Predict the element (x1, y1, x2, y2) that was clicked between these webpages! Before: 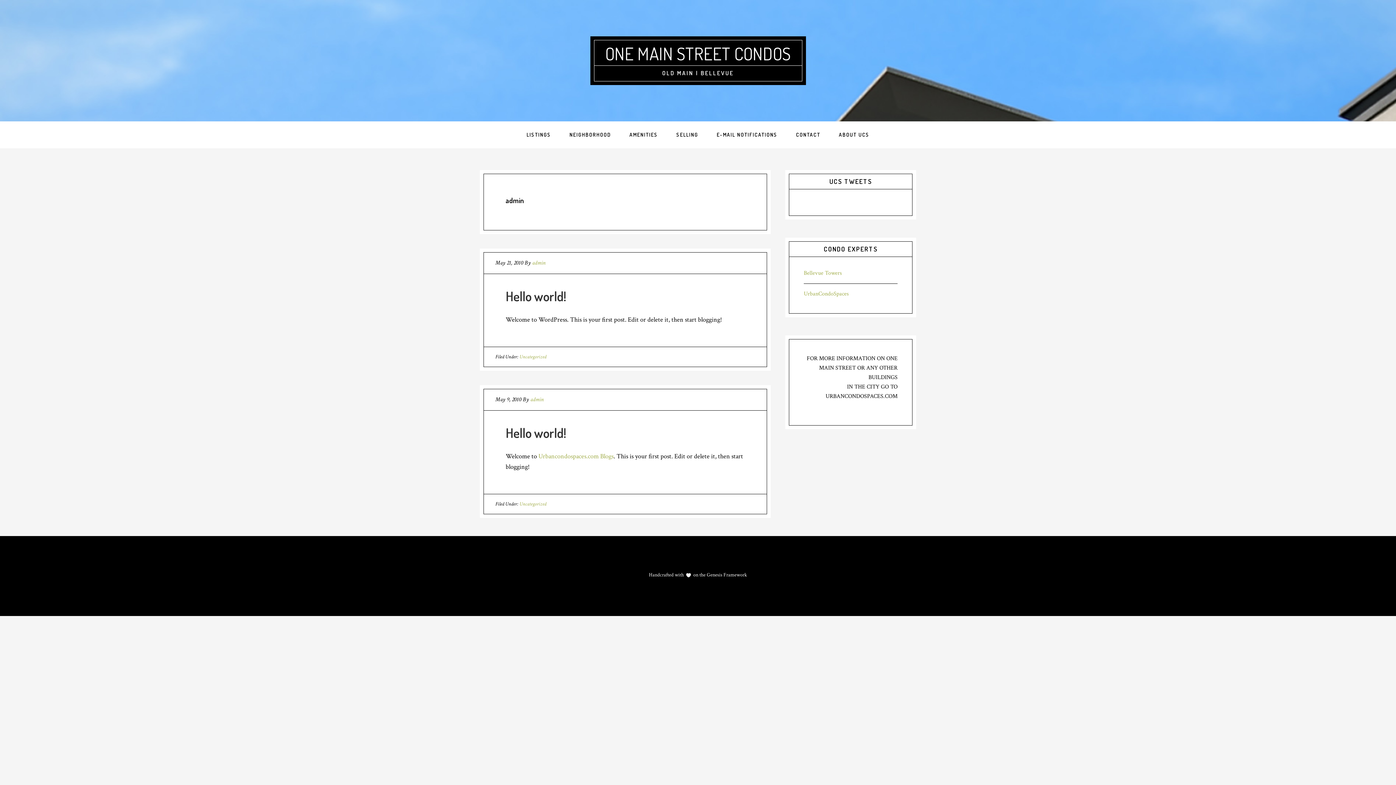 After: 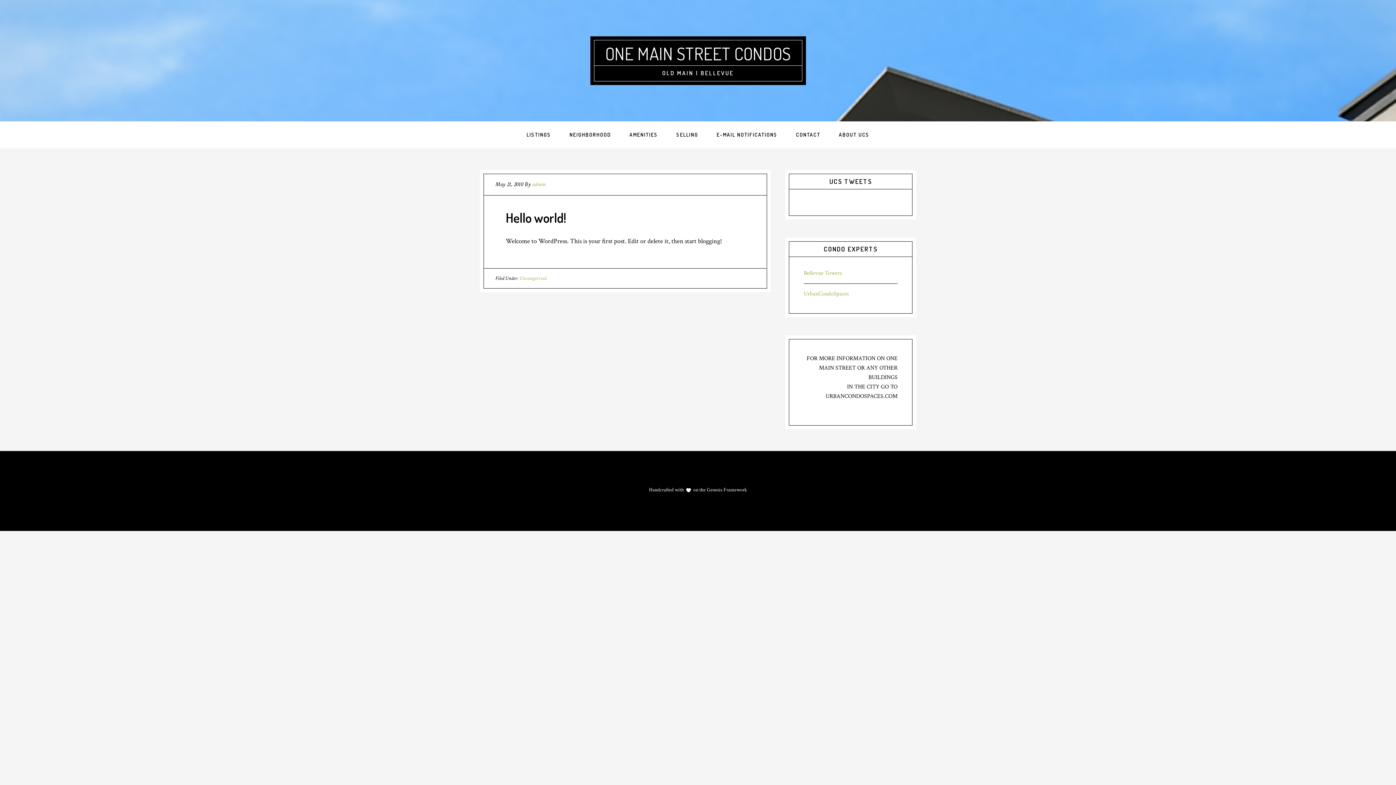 Action: label: Hello world! bbox: (505, 288, 566, 304)